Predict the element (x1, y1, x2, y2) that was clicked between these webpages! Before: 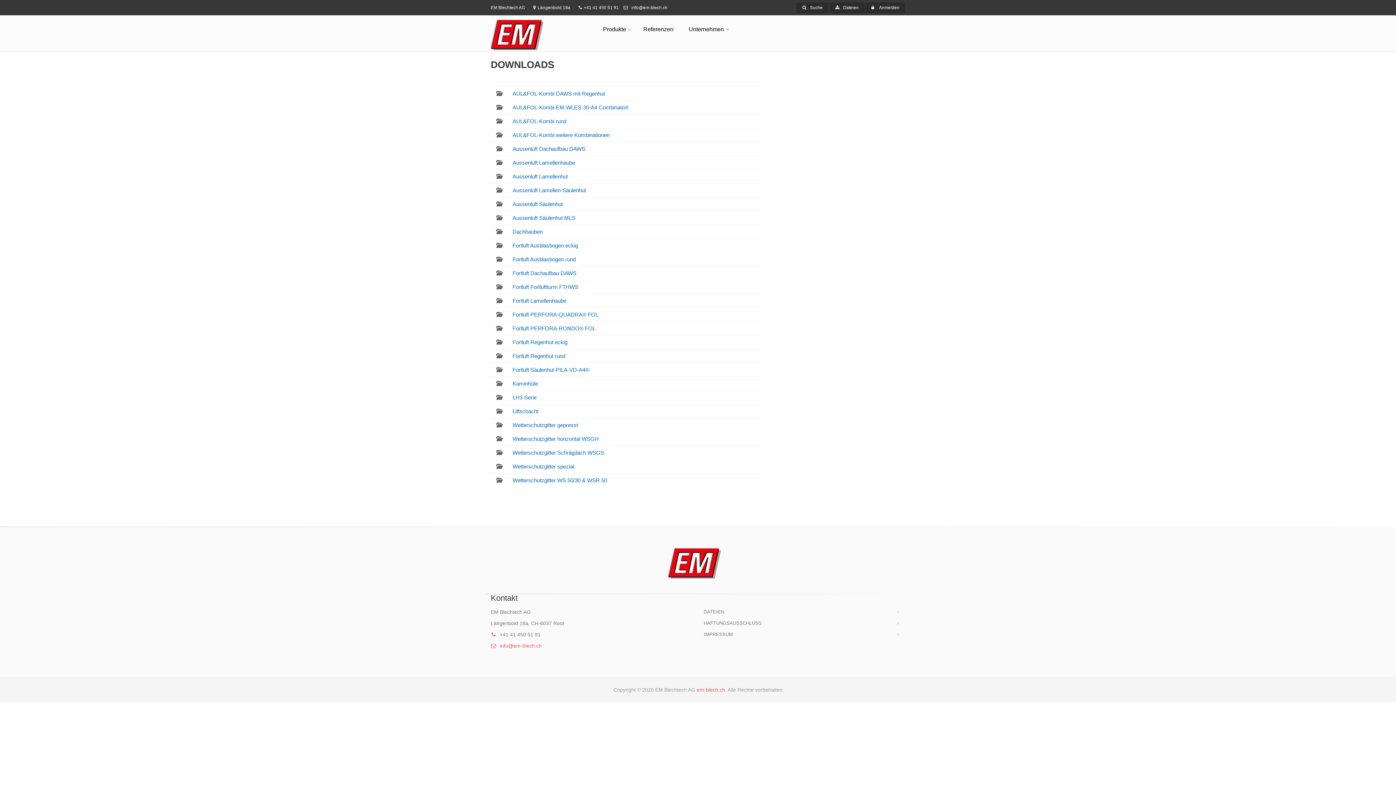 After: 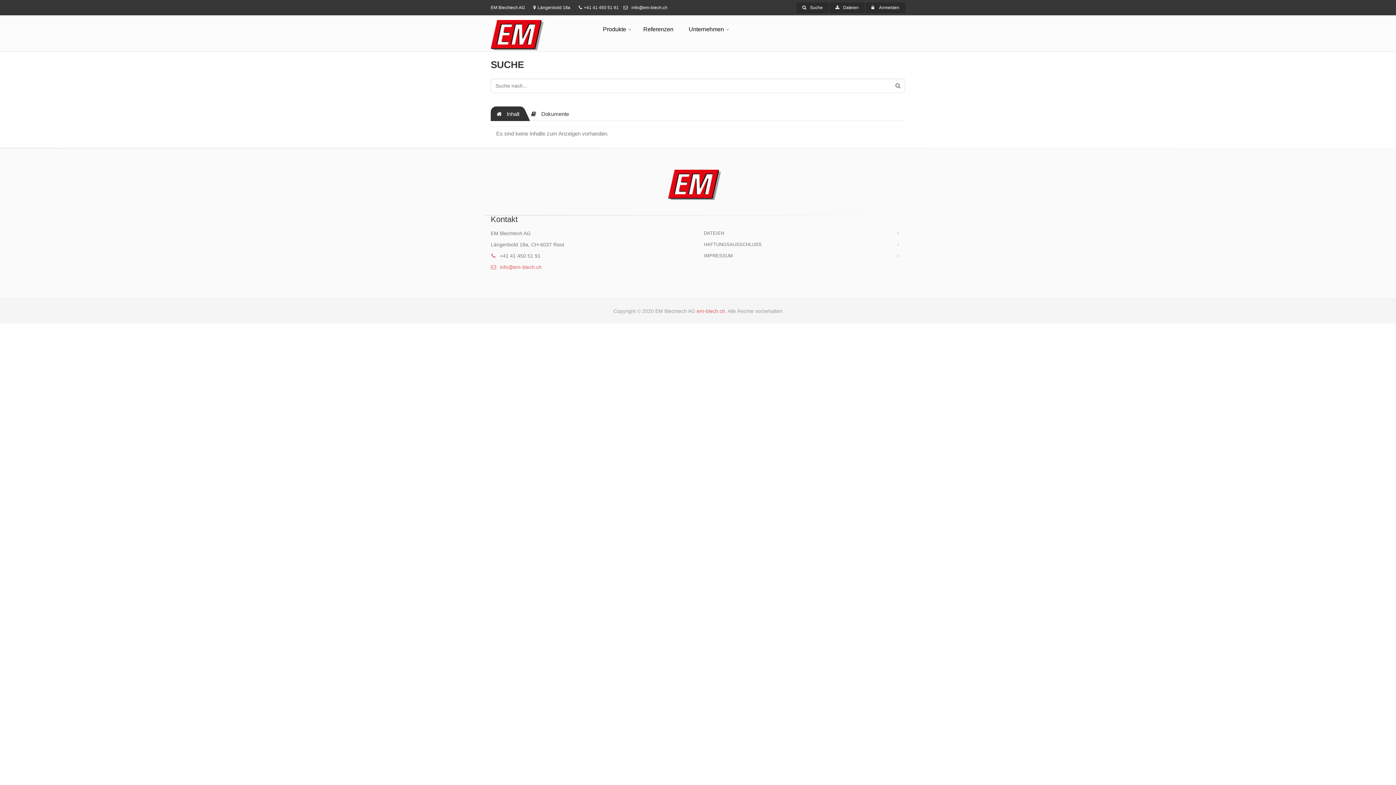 Action: label: Suche bbox: (796, 2, 828, 13)